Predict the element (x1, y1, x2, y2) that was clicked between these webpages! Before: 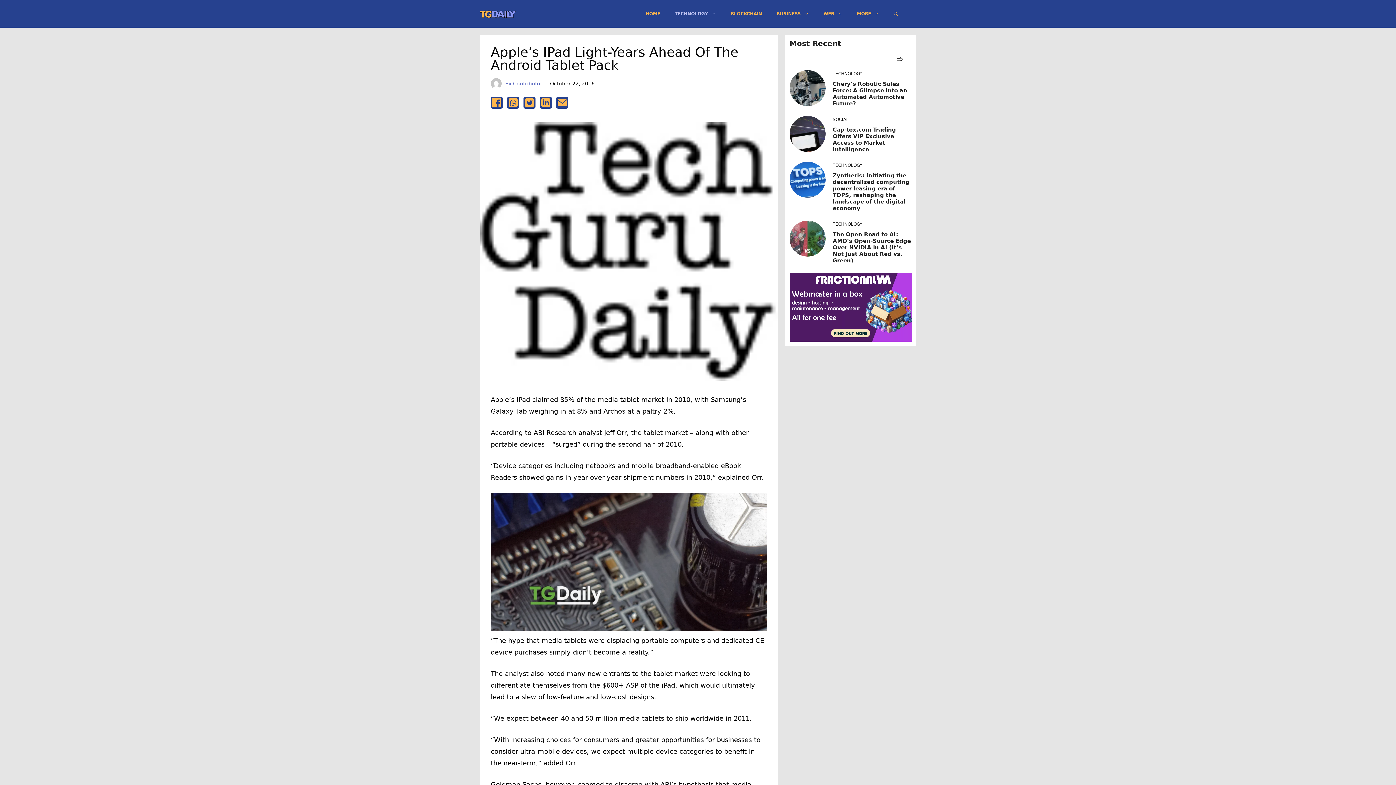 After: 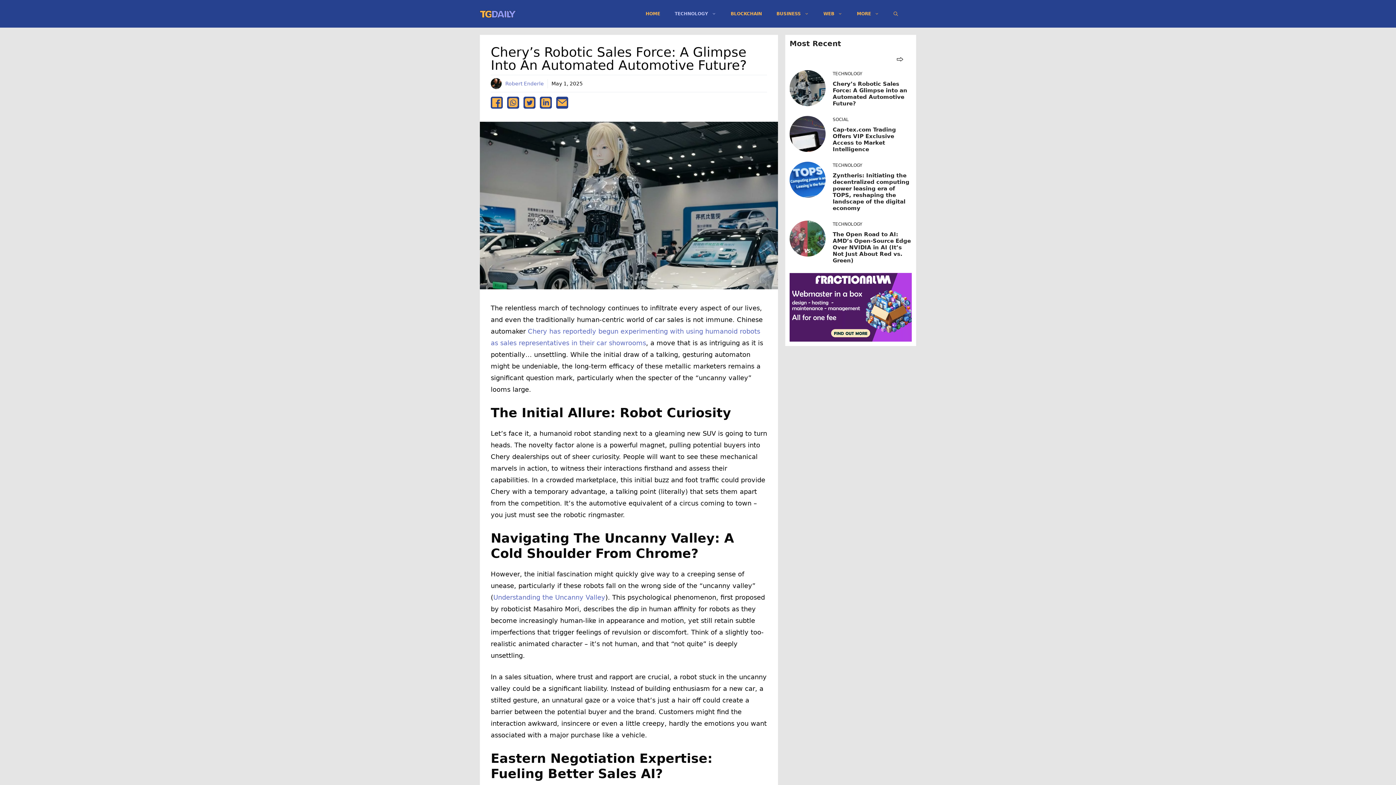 Action: bbox: (789, 83, 825, 91)